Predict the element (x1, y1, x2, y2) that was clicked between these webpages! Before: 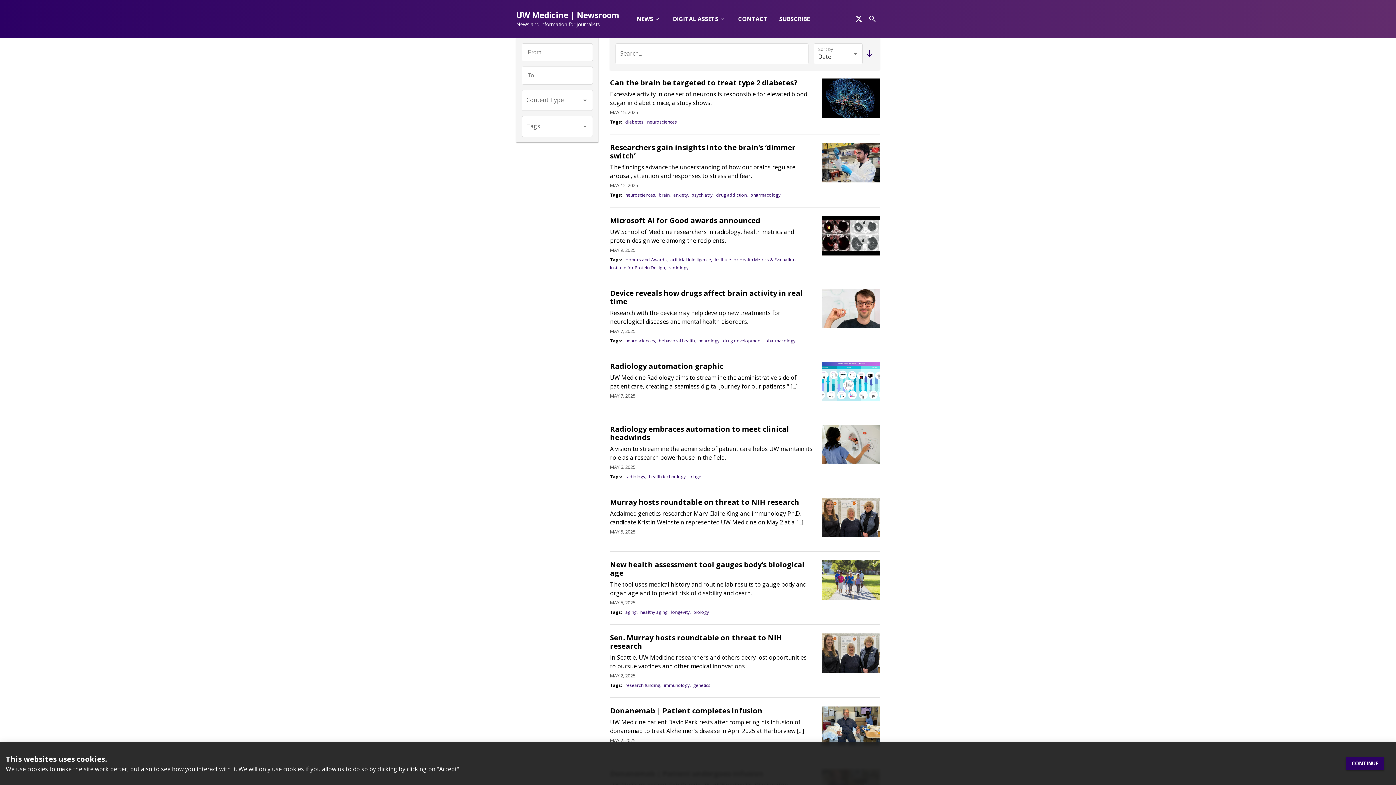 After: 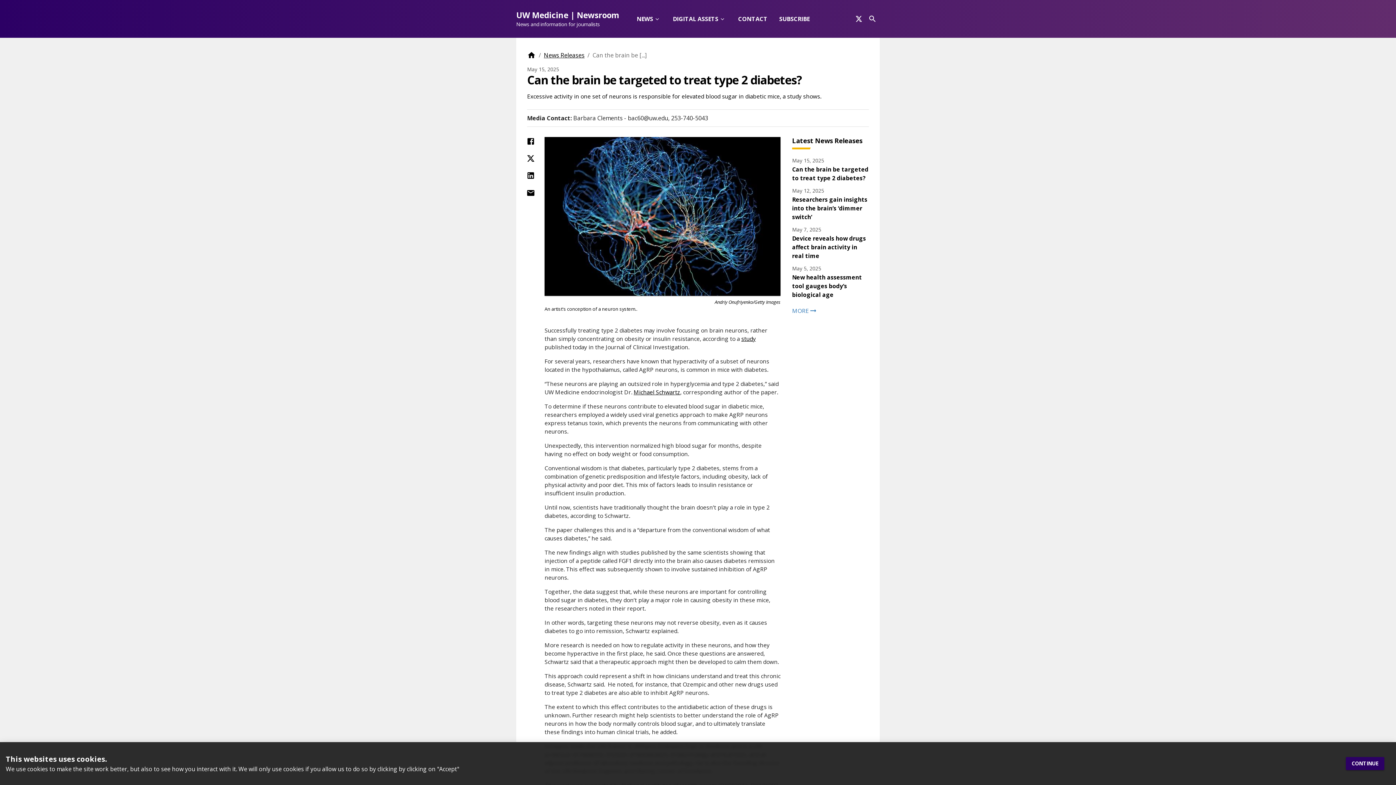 Action: label: Can the brain be targeted to treat type 2 diabetes? bbox: (610, 78, 813, 86)